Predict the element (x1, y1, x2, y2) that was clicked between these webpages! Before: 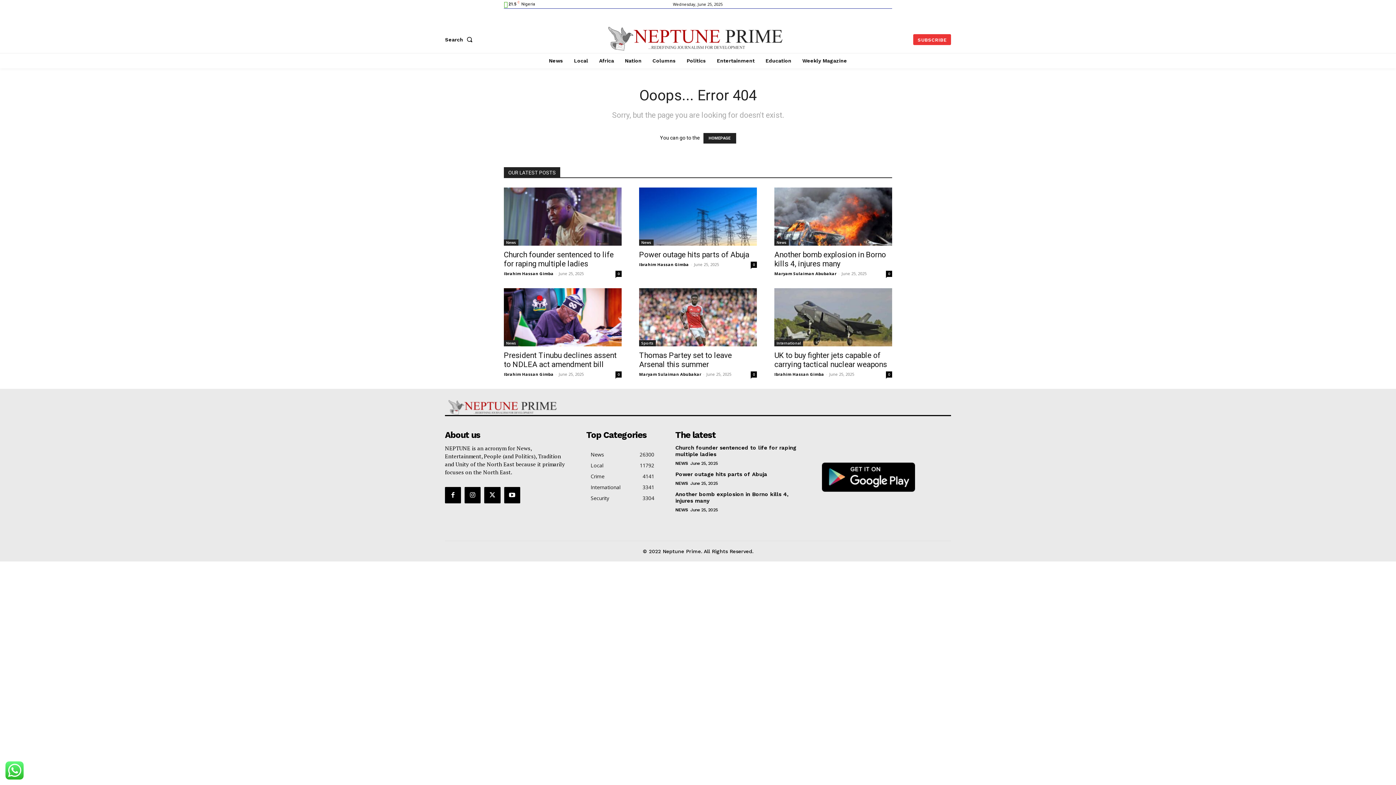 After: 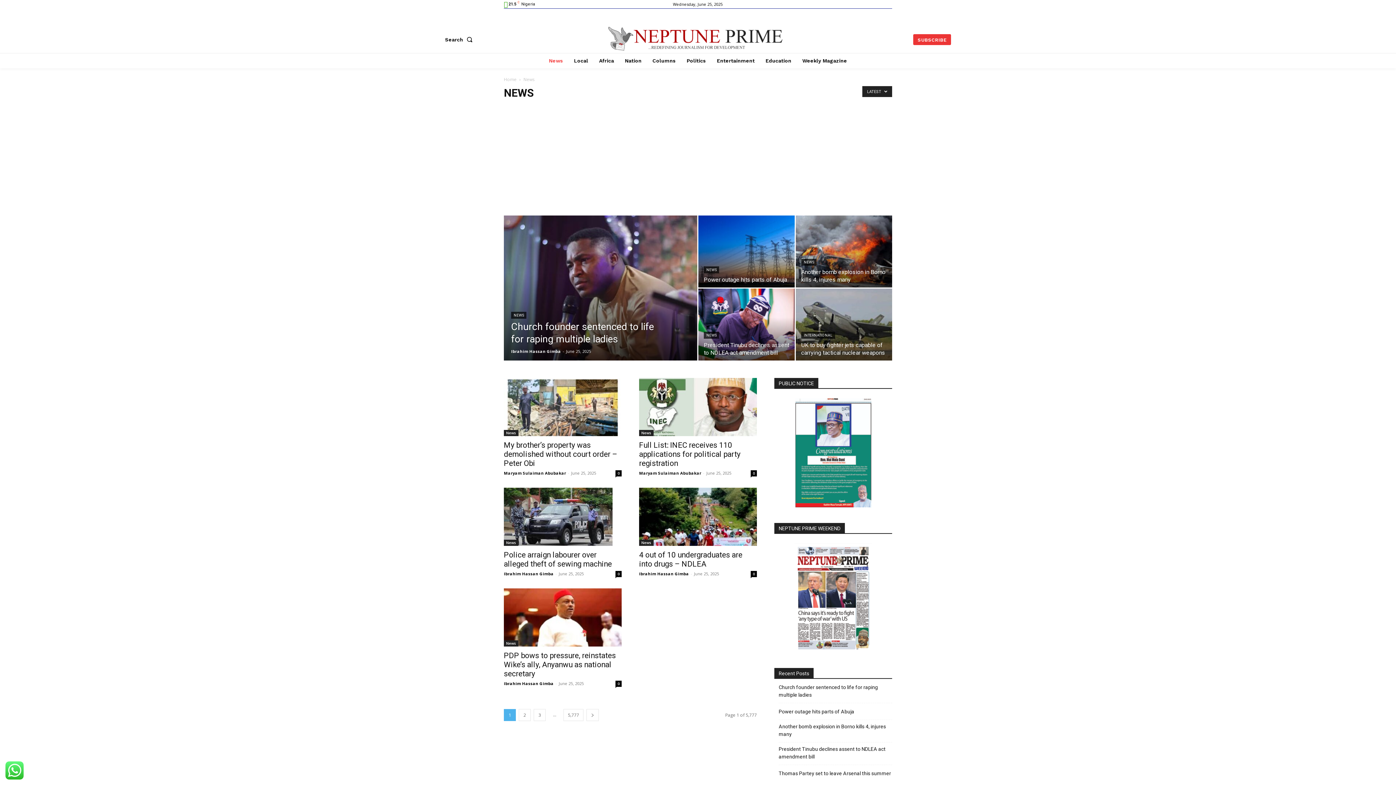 Action: bbox: (590, 451, 604, 458) label: News
26300